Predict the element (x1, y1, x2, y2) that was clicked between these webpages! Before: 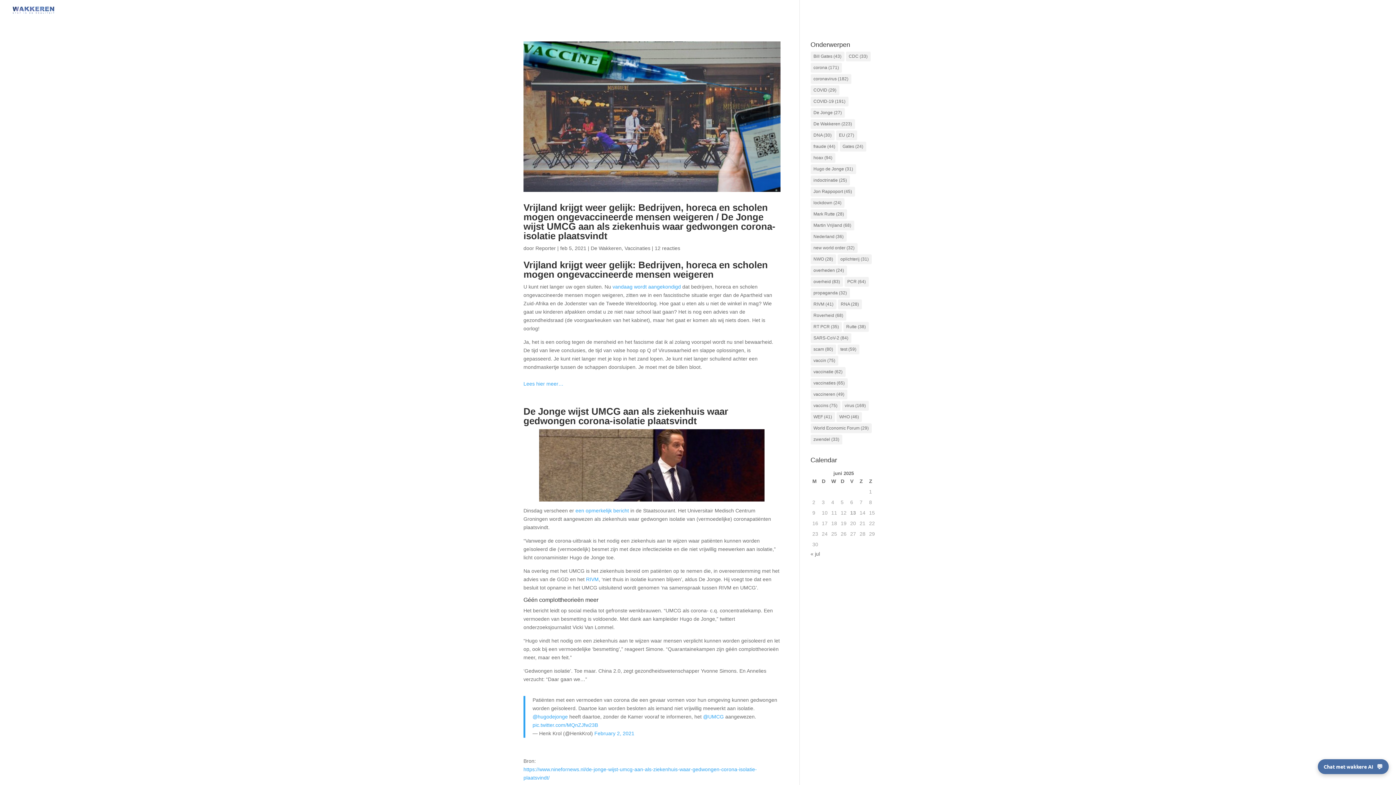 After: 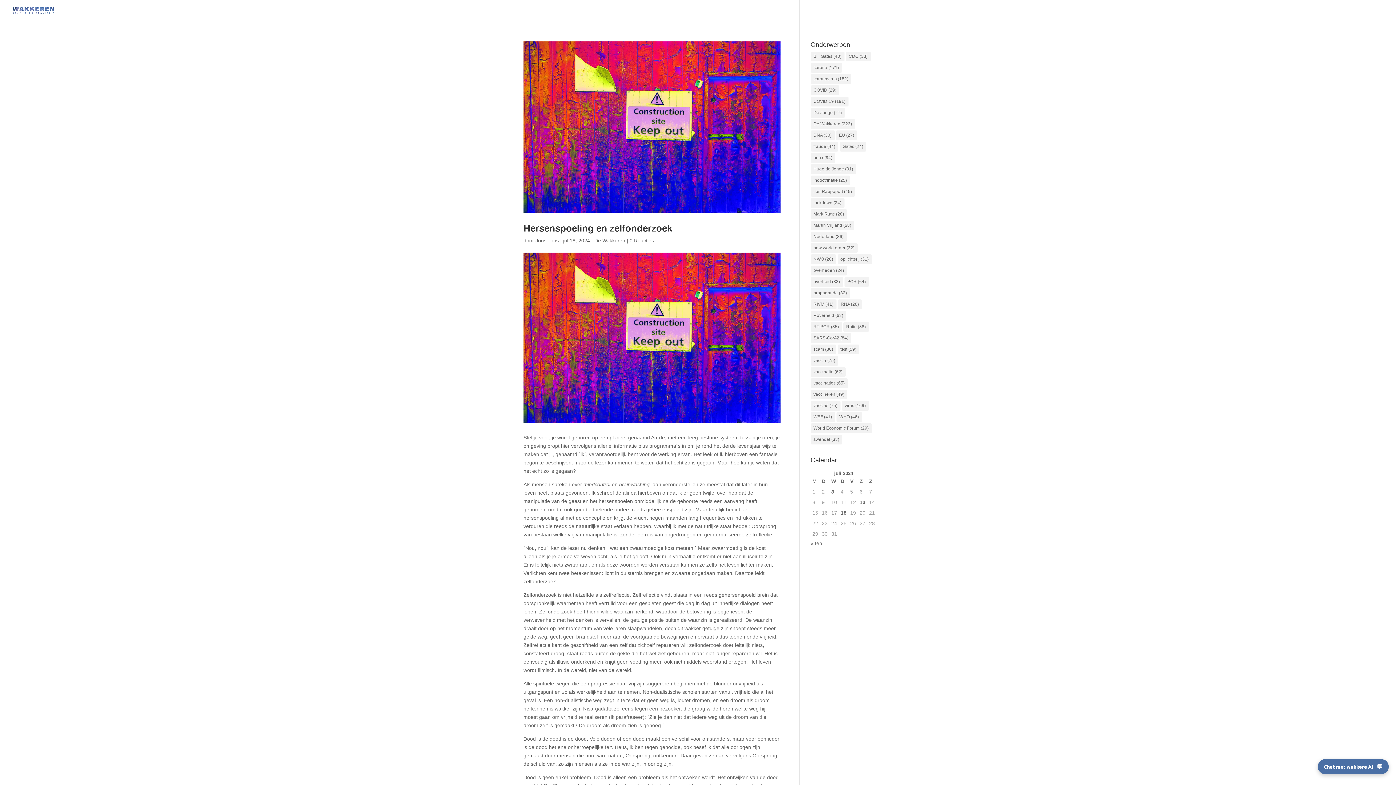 Action: bbox: (810, 551, 820, 557) label: « jul